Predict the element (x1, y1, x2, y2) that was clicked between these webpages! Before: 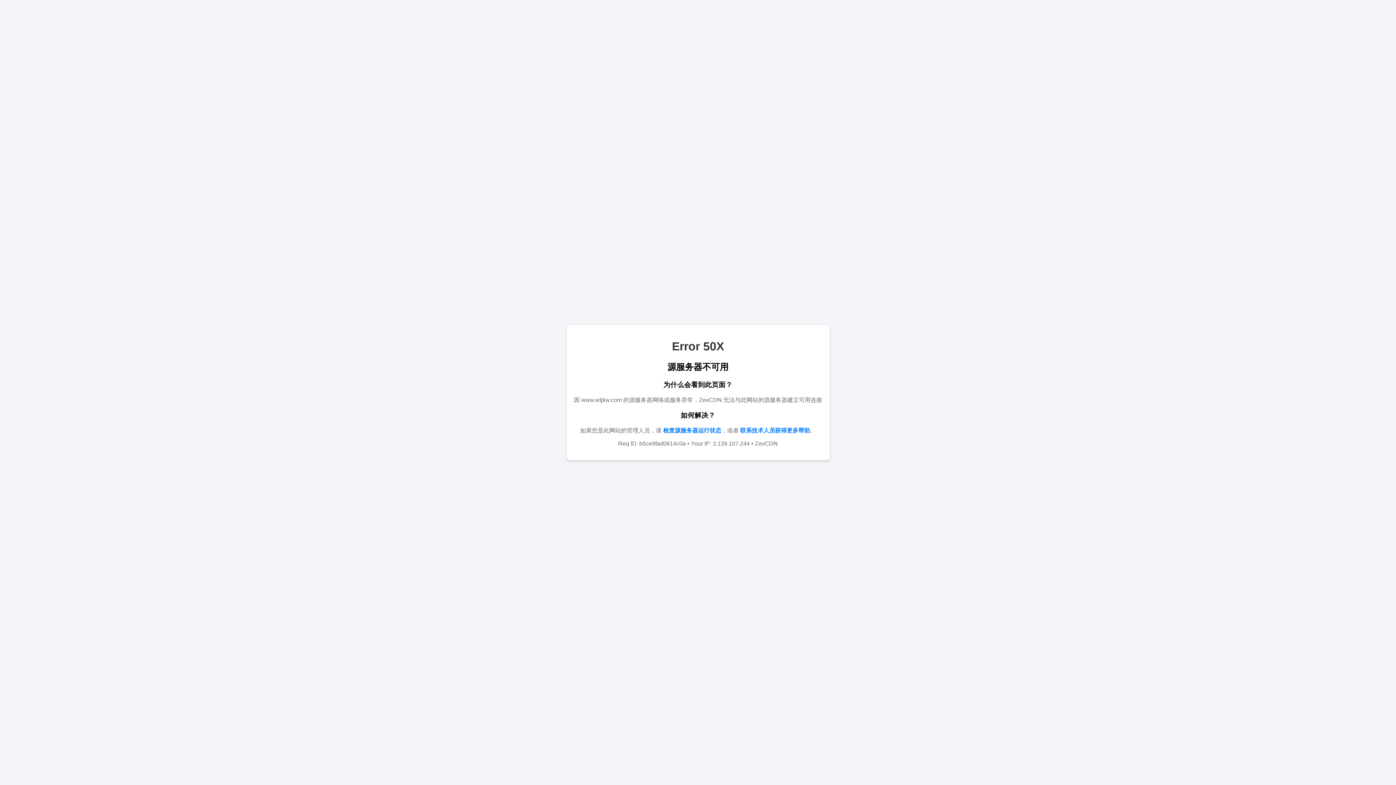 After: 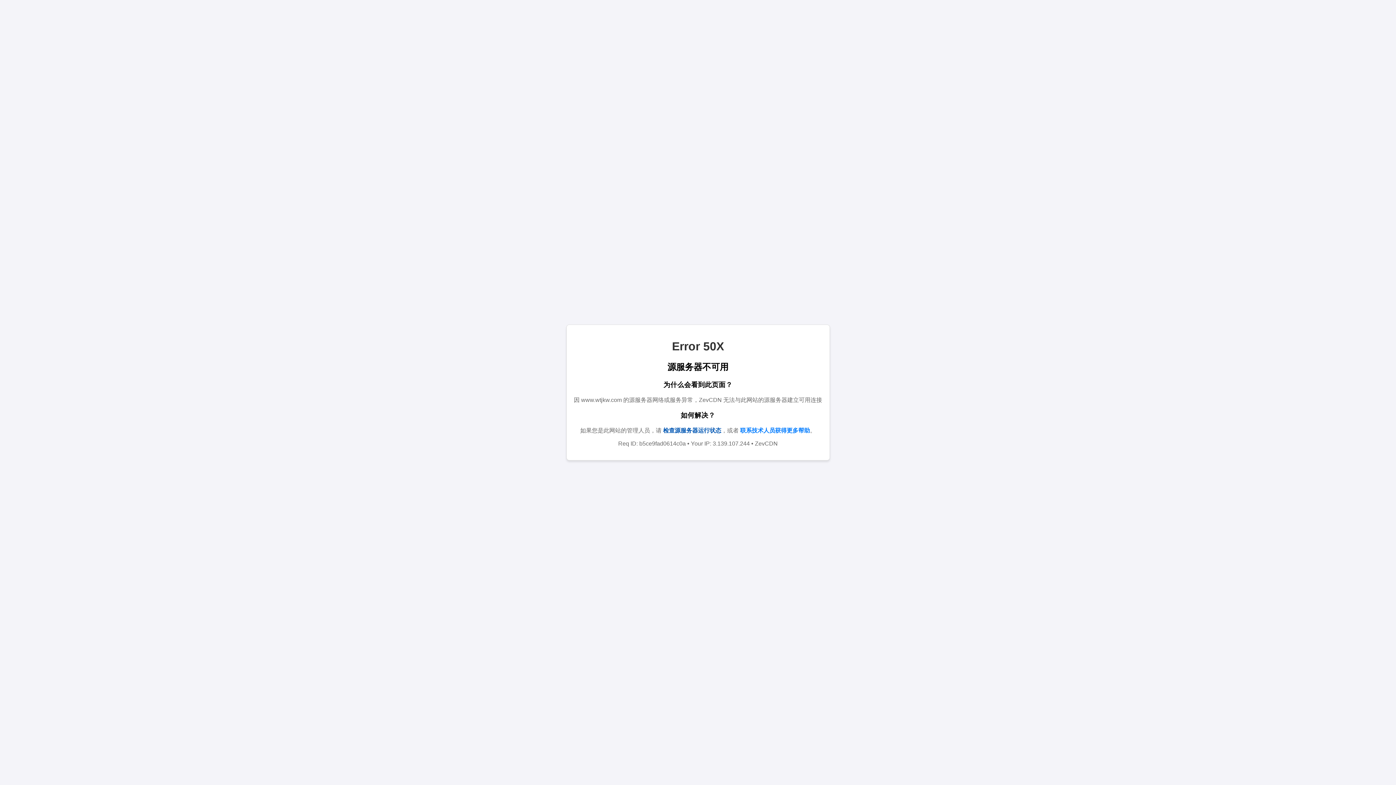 Action: label: 检查源服务器运行状态 bbox: (663, 427, 721, 433)